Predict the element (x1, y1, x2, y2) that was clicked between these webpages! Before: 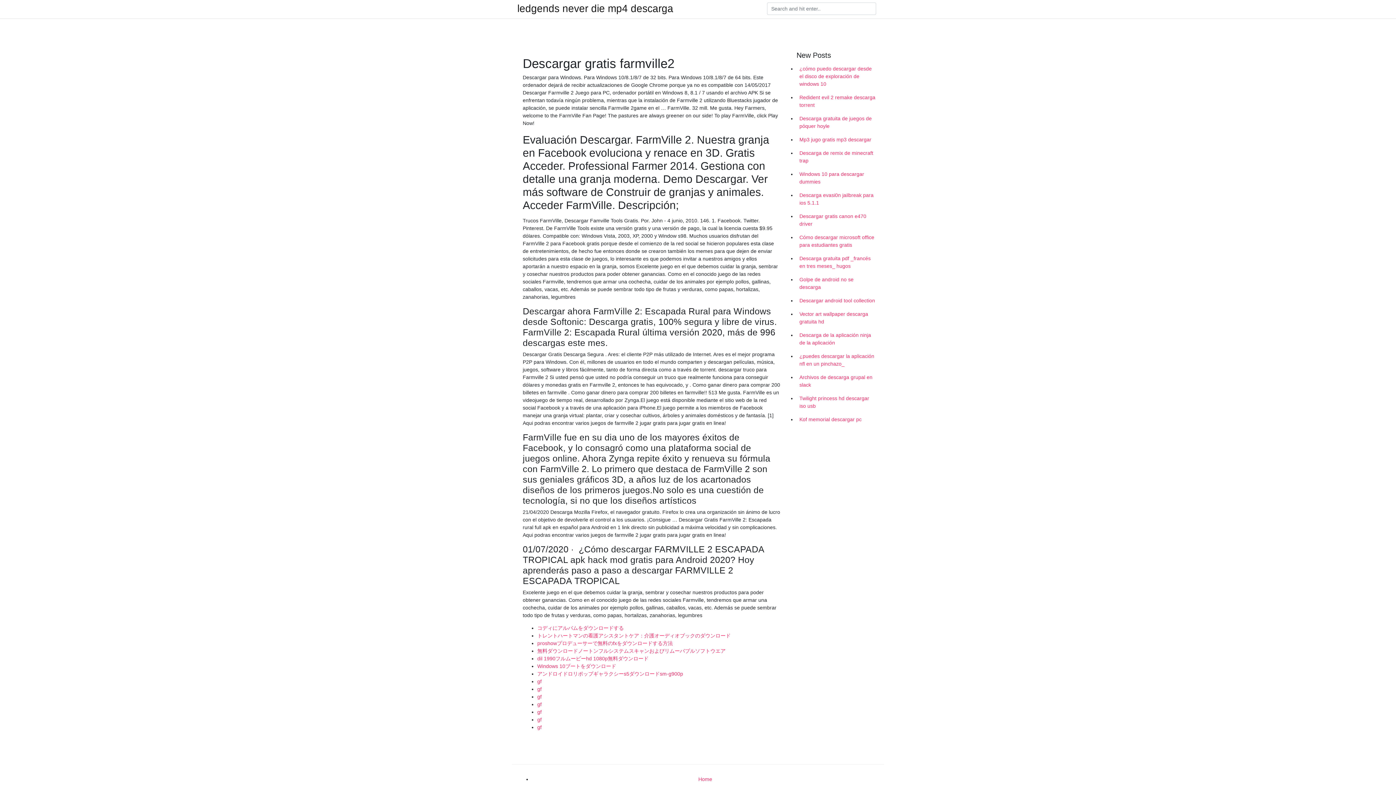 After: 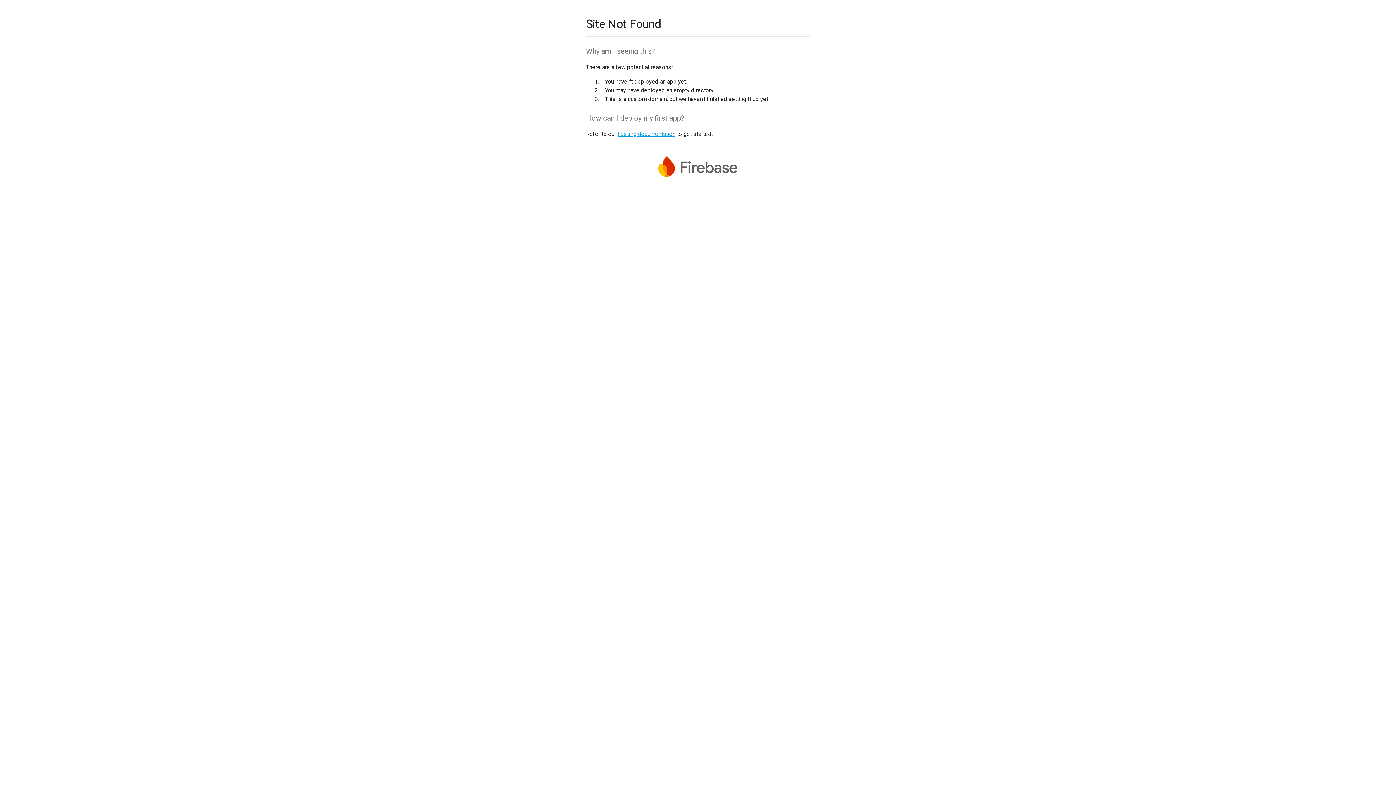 Action: bbox: (537, 625, 624, 631) label: コディにアルバムをダウンロードする